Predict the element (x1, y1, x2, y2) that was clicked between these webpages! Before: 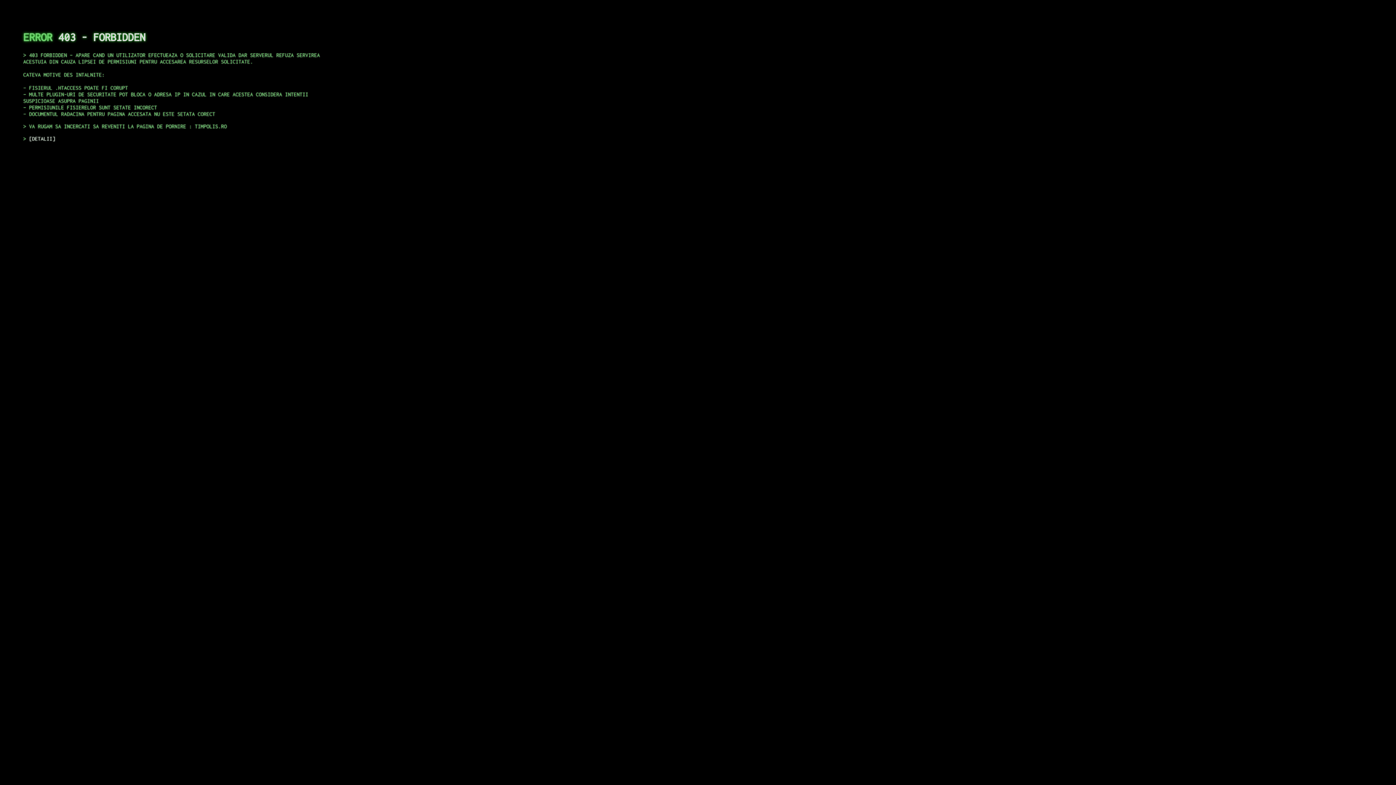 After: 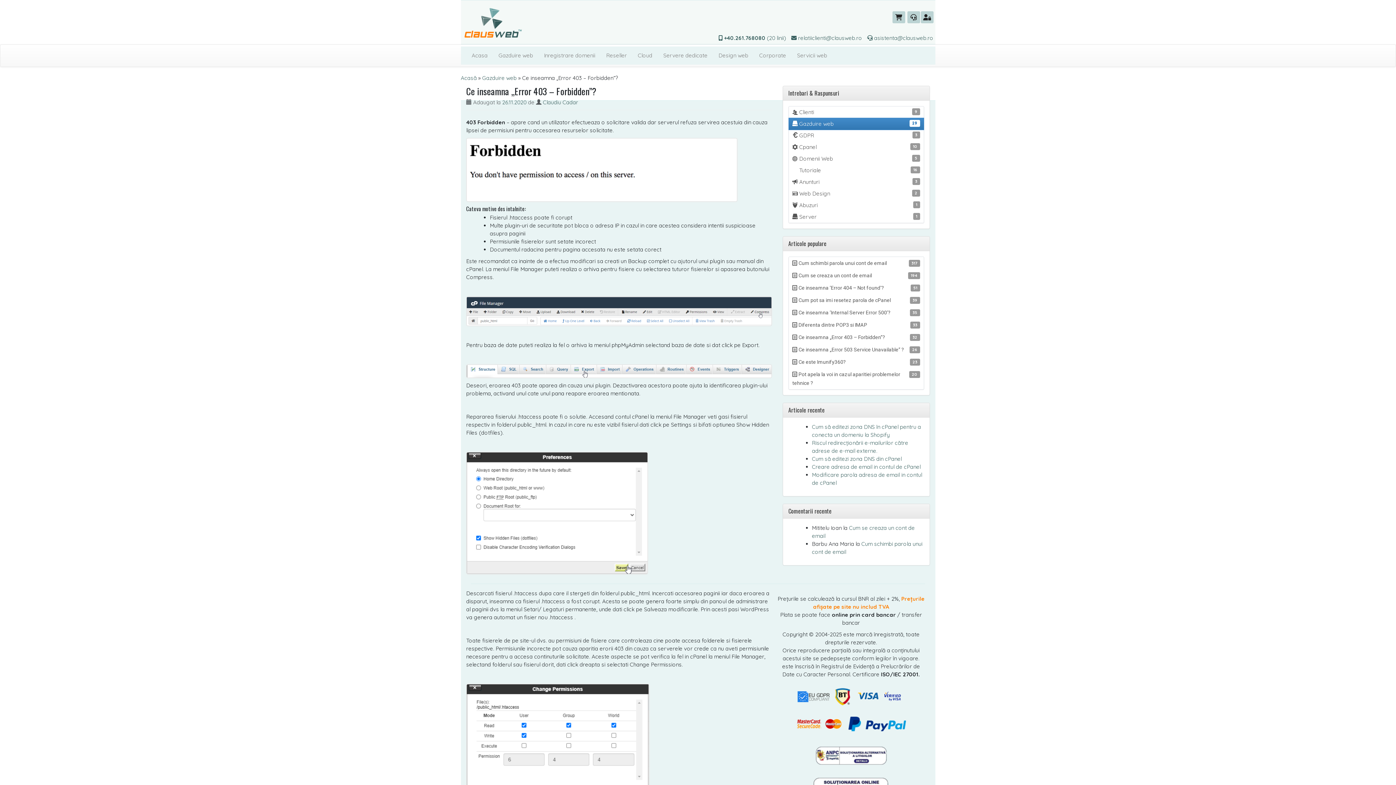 Action: label: DETALII bbox: (29, 135, 55, 141)